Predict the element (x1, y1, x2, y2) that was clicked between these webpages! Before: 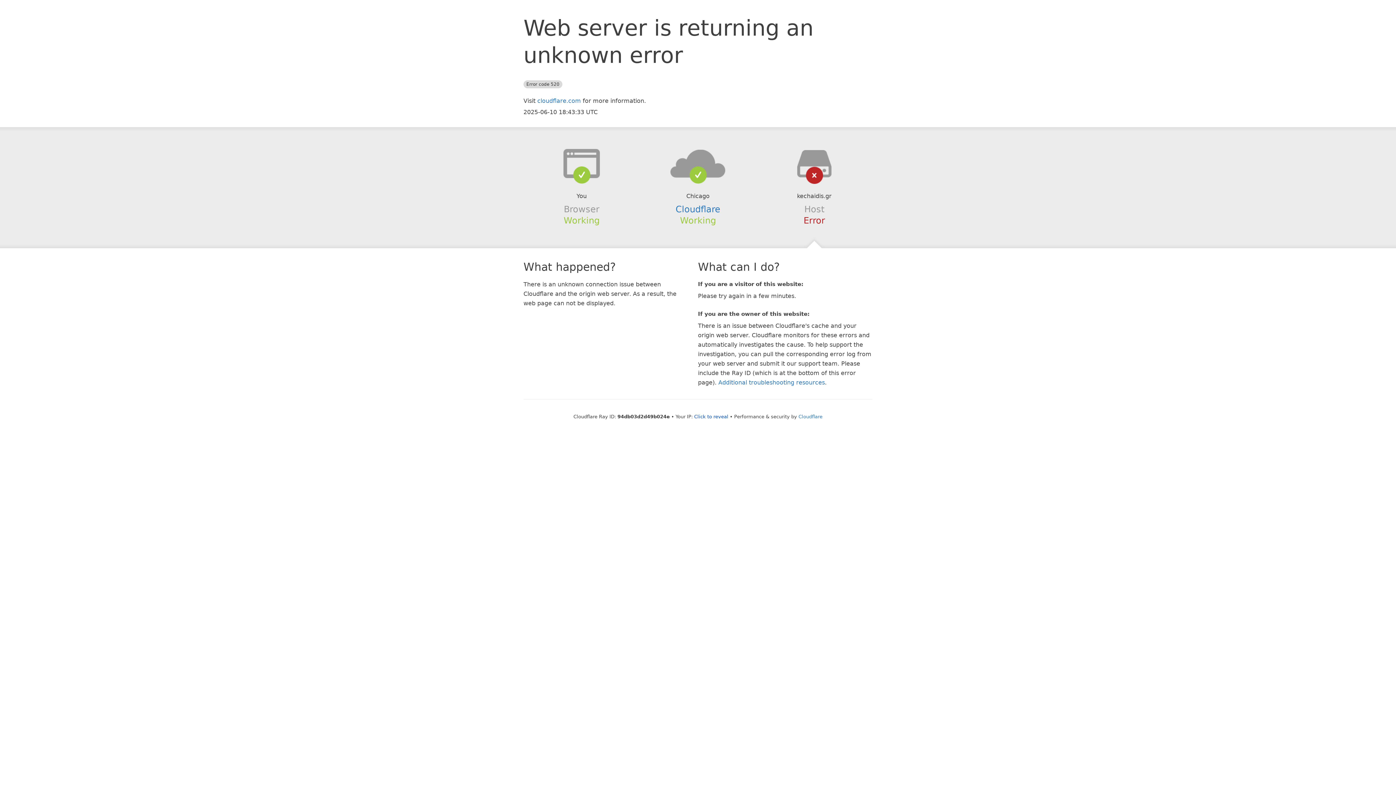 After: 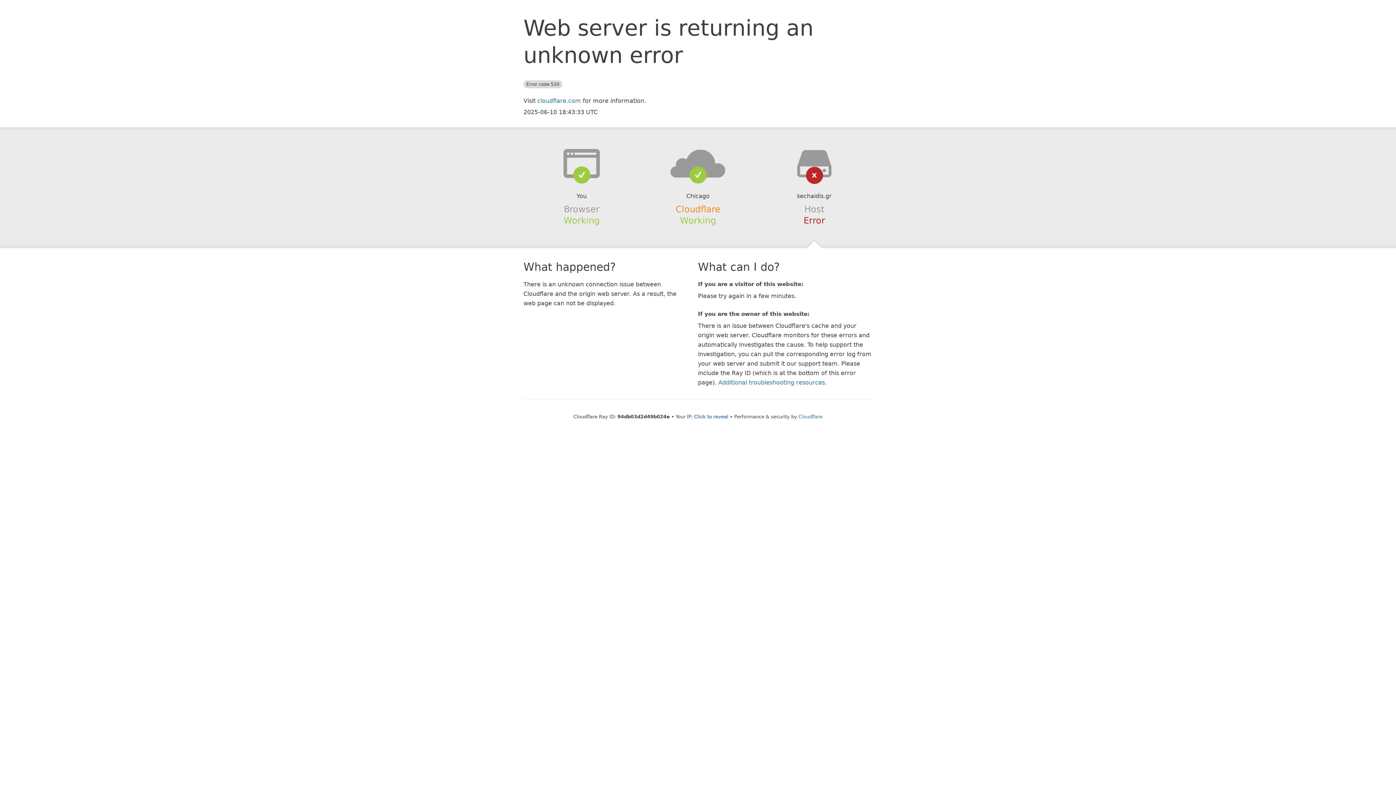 Action: label: Cloudflare bbox: (675, 204, 720, 214)